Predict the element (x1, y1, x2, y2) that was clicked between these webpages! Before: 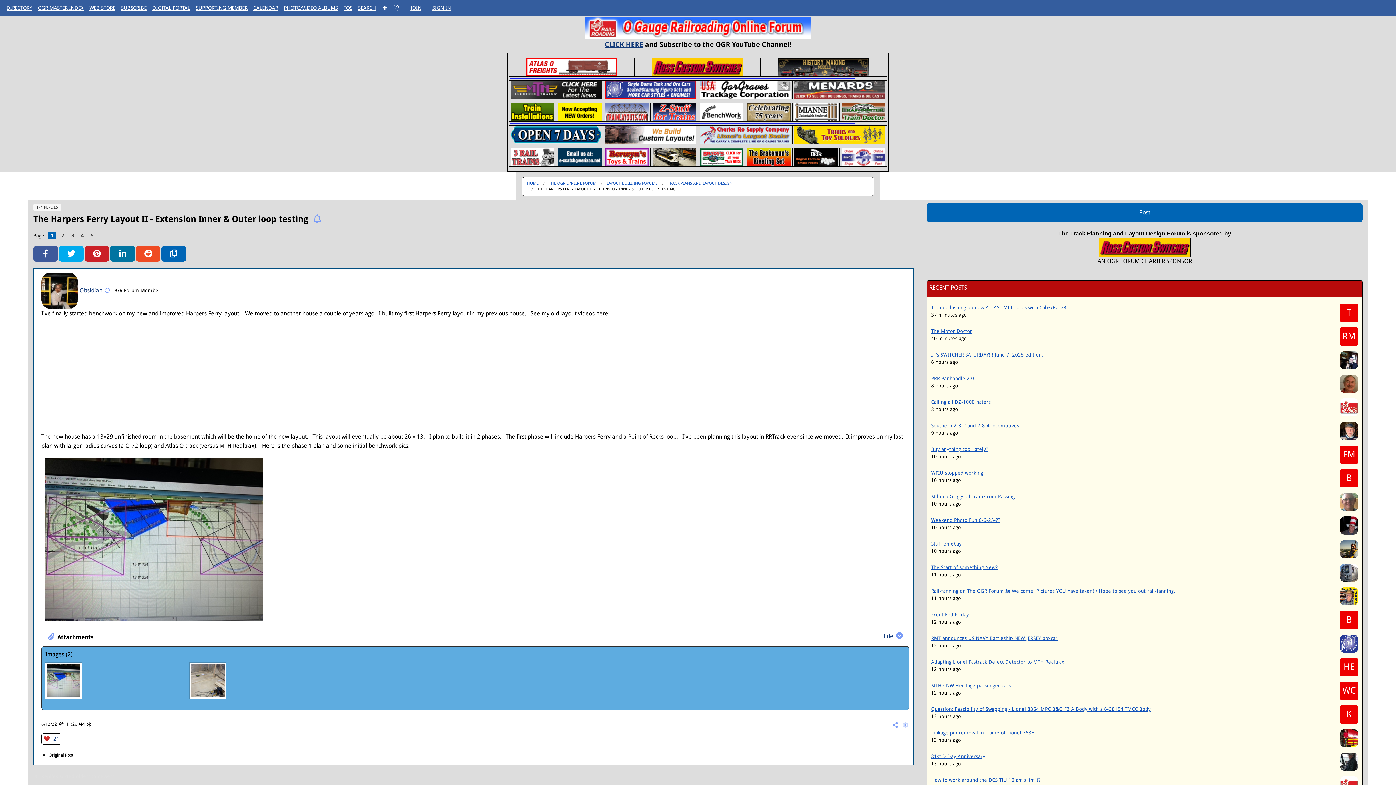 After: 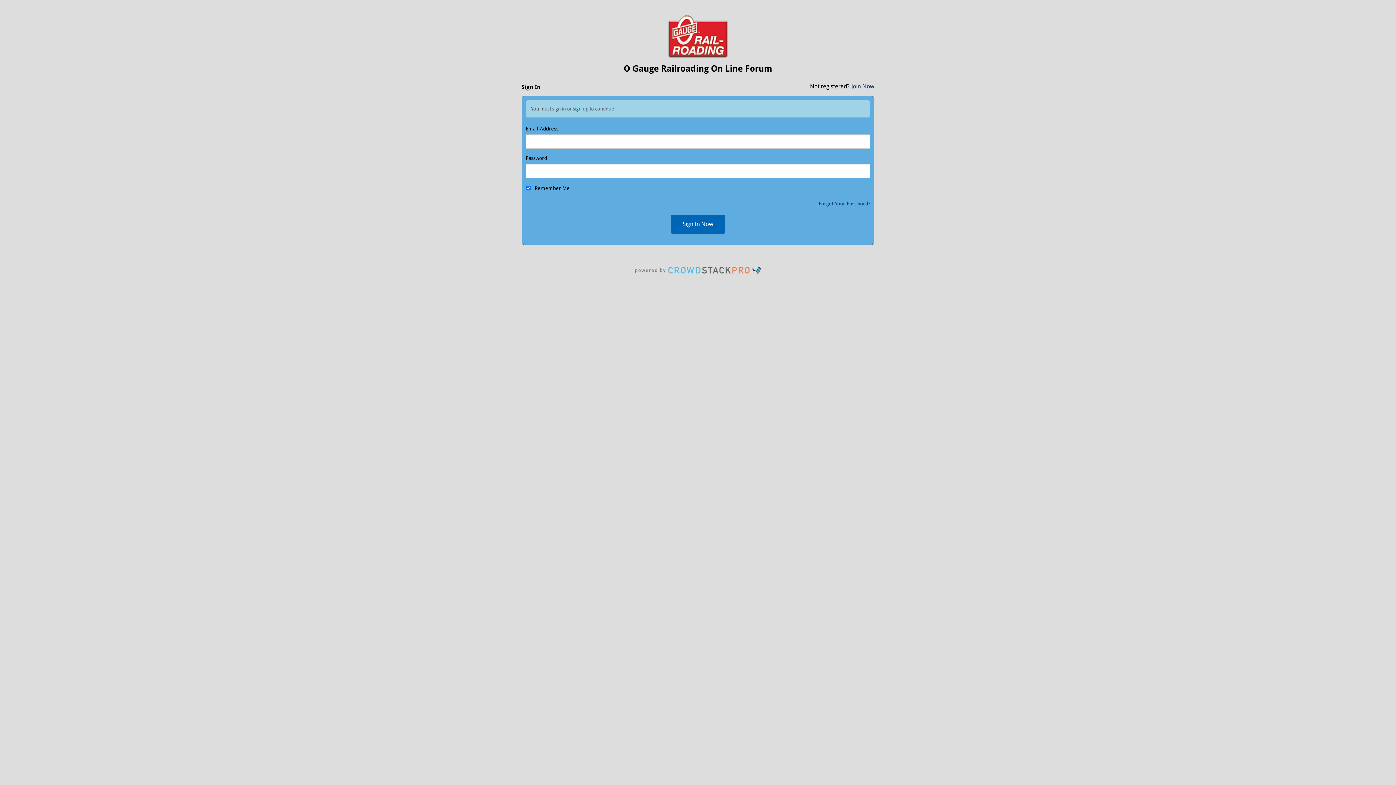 Action: bbox: (41, 287, 79, 293)